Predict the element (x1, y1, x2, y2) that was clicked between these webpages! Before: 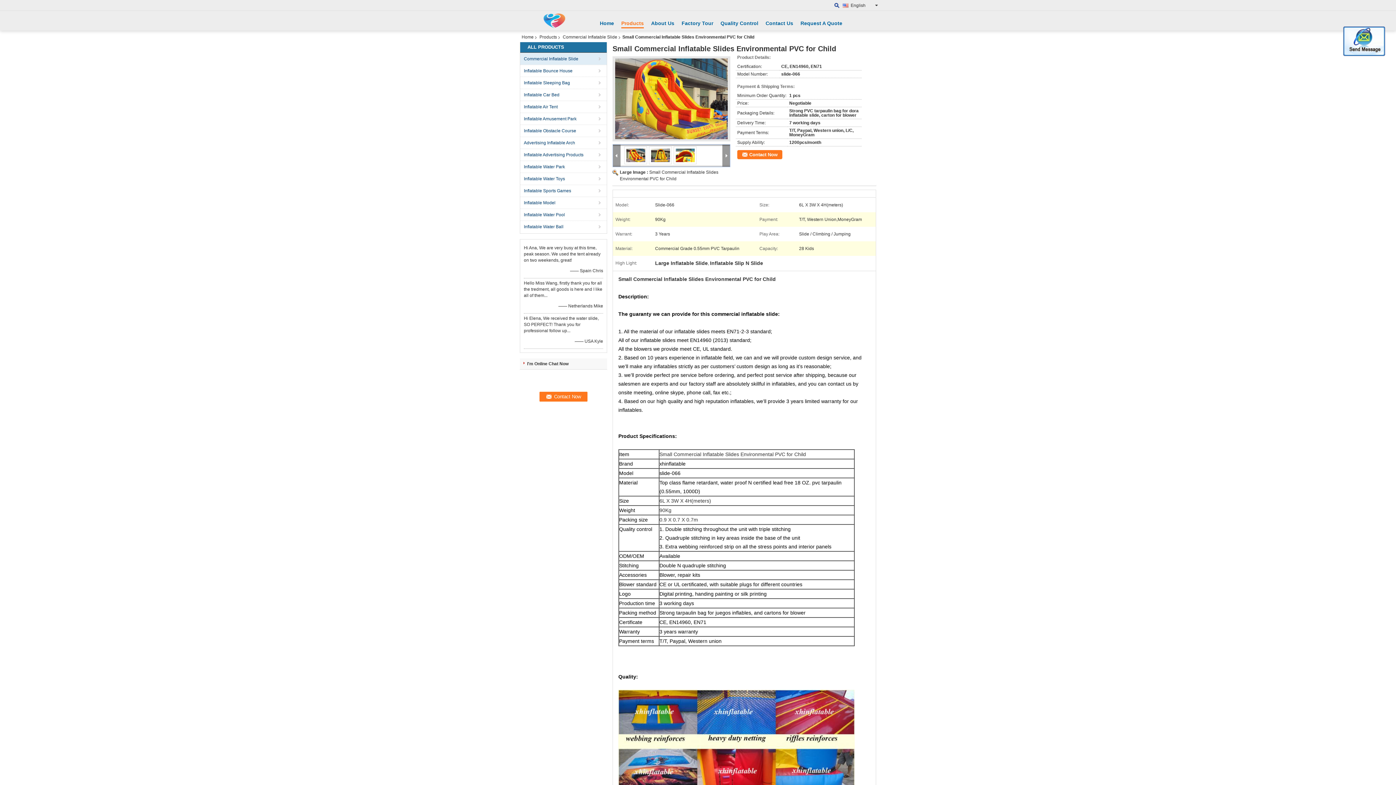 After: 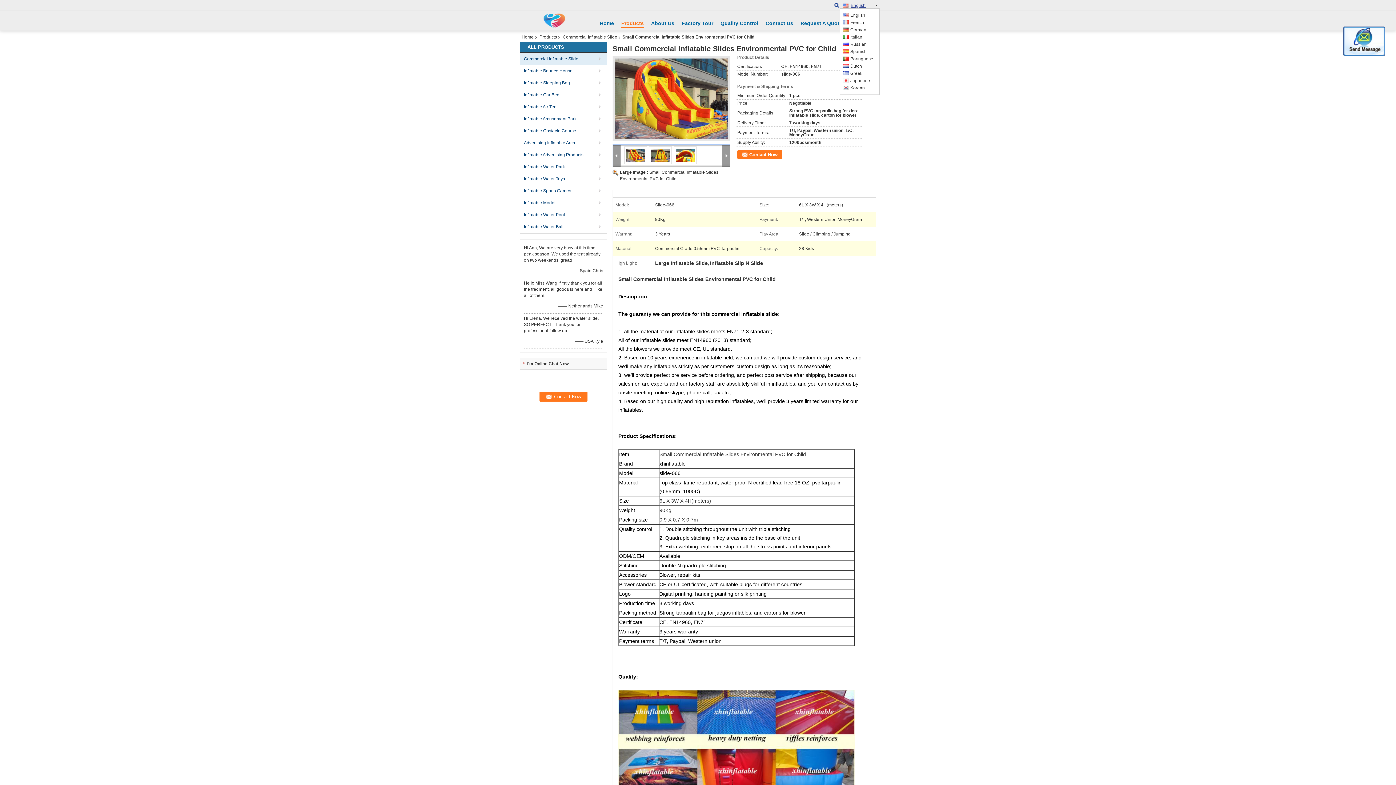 Action: bbox: (842, 2, 880, 9) label: English